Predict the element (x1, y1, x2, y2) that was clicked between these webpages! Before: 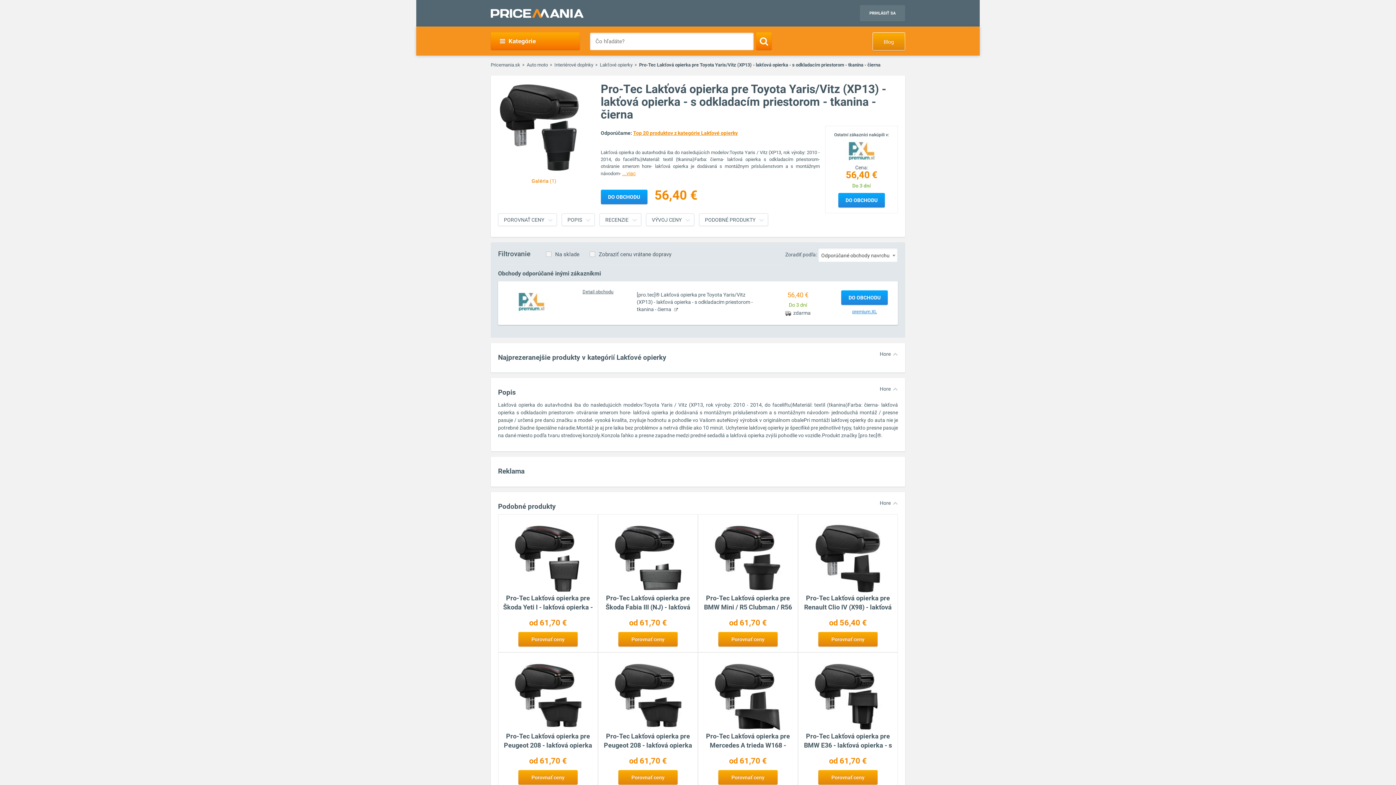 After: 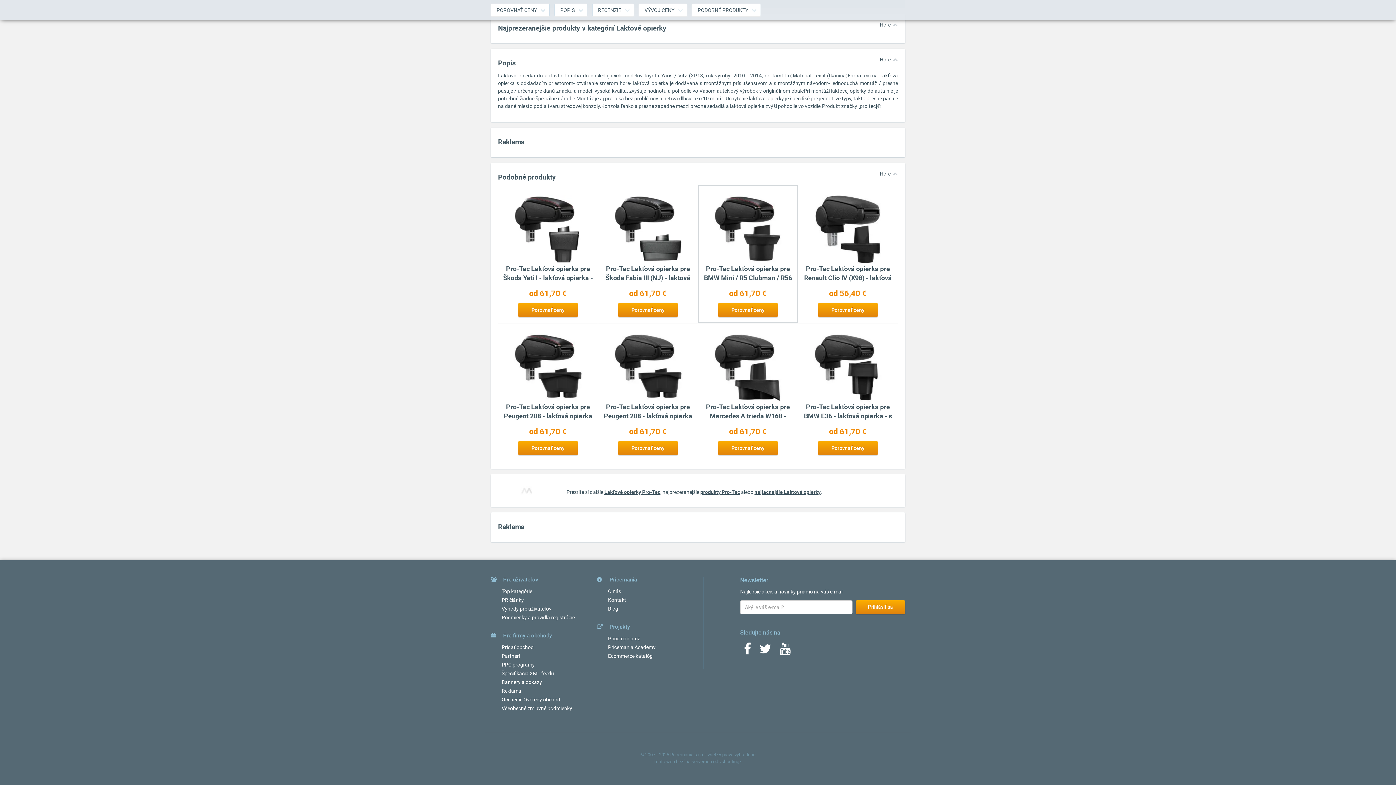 Action: bbox: (699, 213, 768, 226) label: PODOBNÉ PRODUKTY